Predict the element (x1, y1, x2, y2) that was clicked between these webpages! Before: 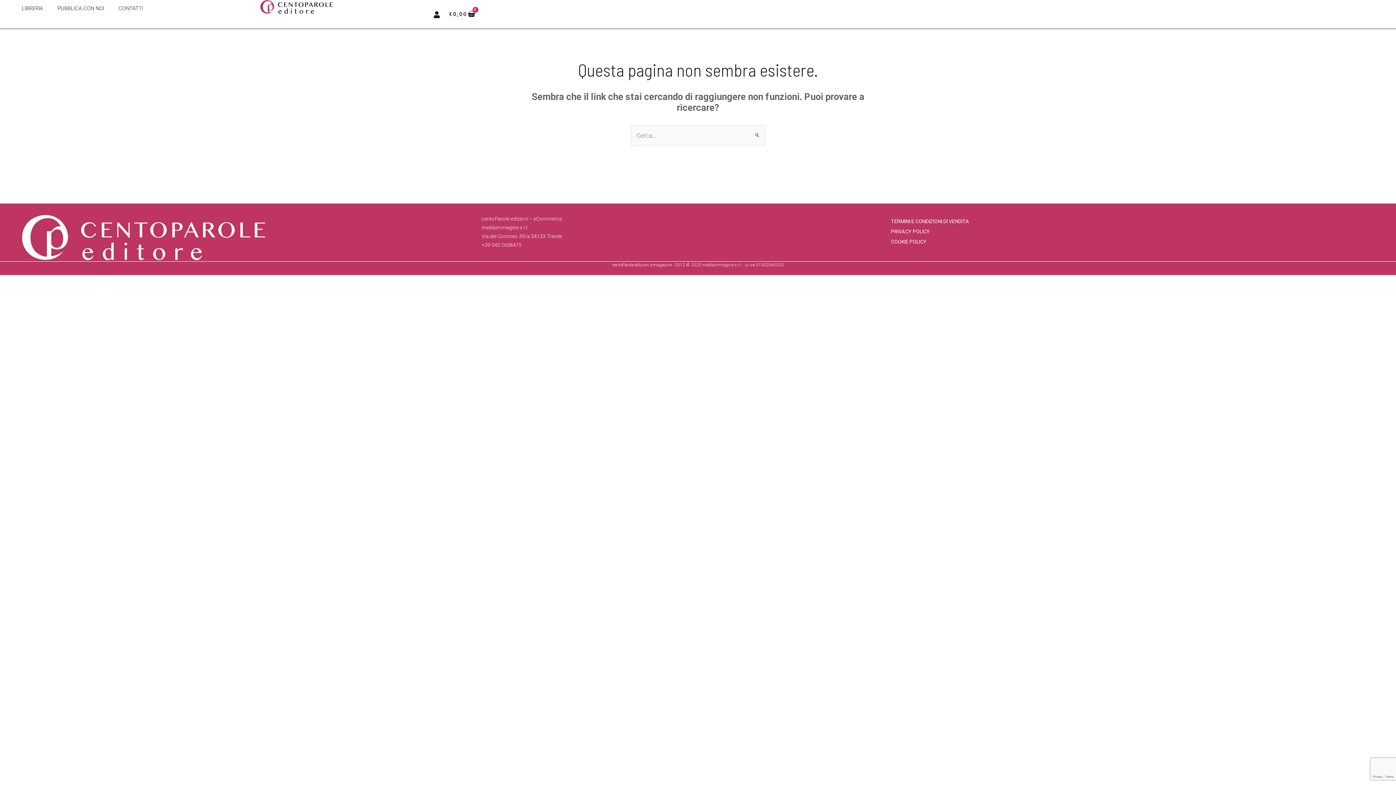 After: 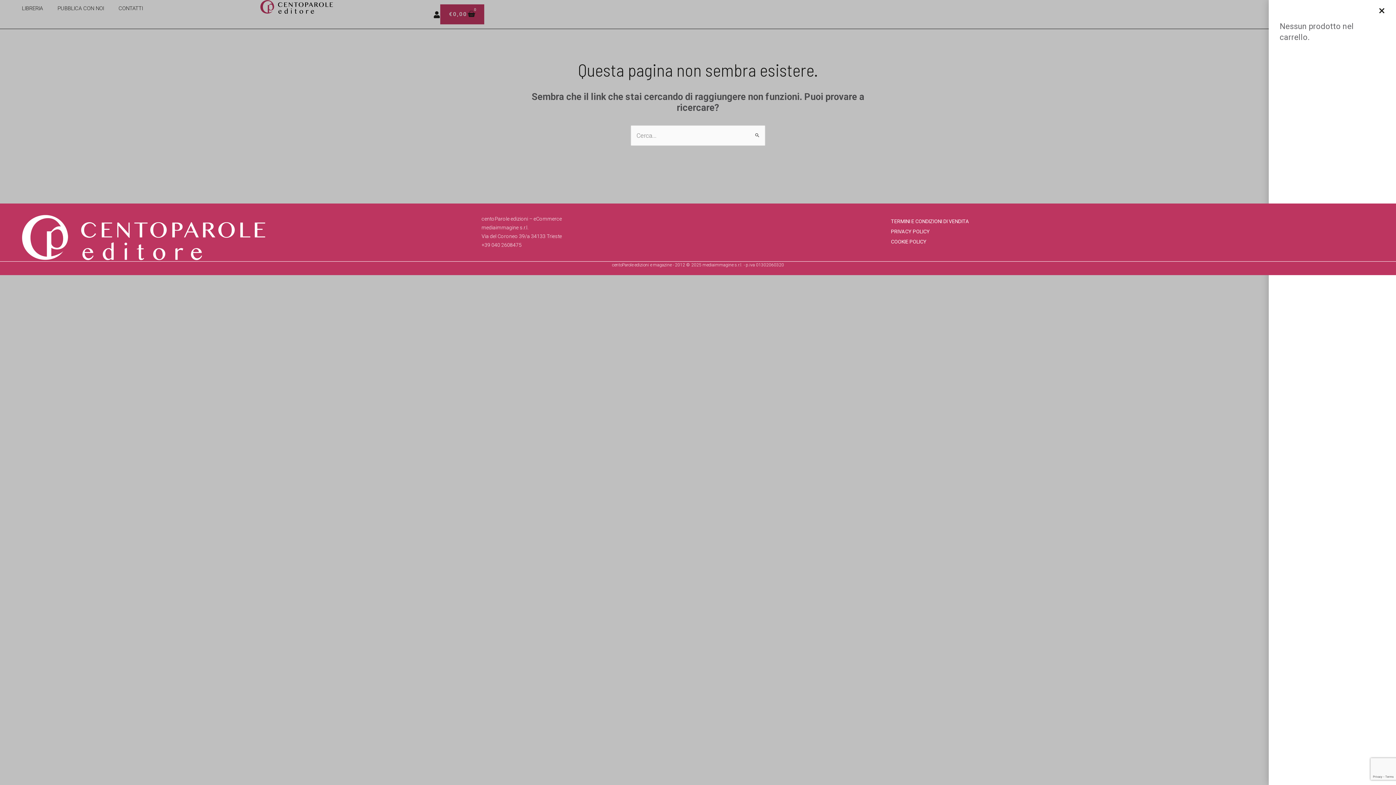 Action: bbox: (440, 4, 484, 24) label: €0,00
0
CARRELLO